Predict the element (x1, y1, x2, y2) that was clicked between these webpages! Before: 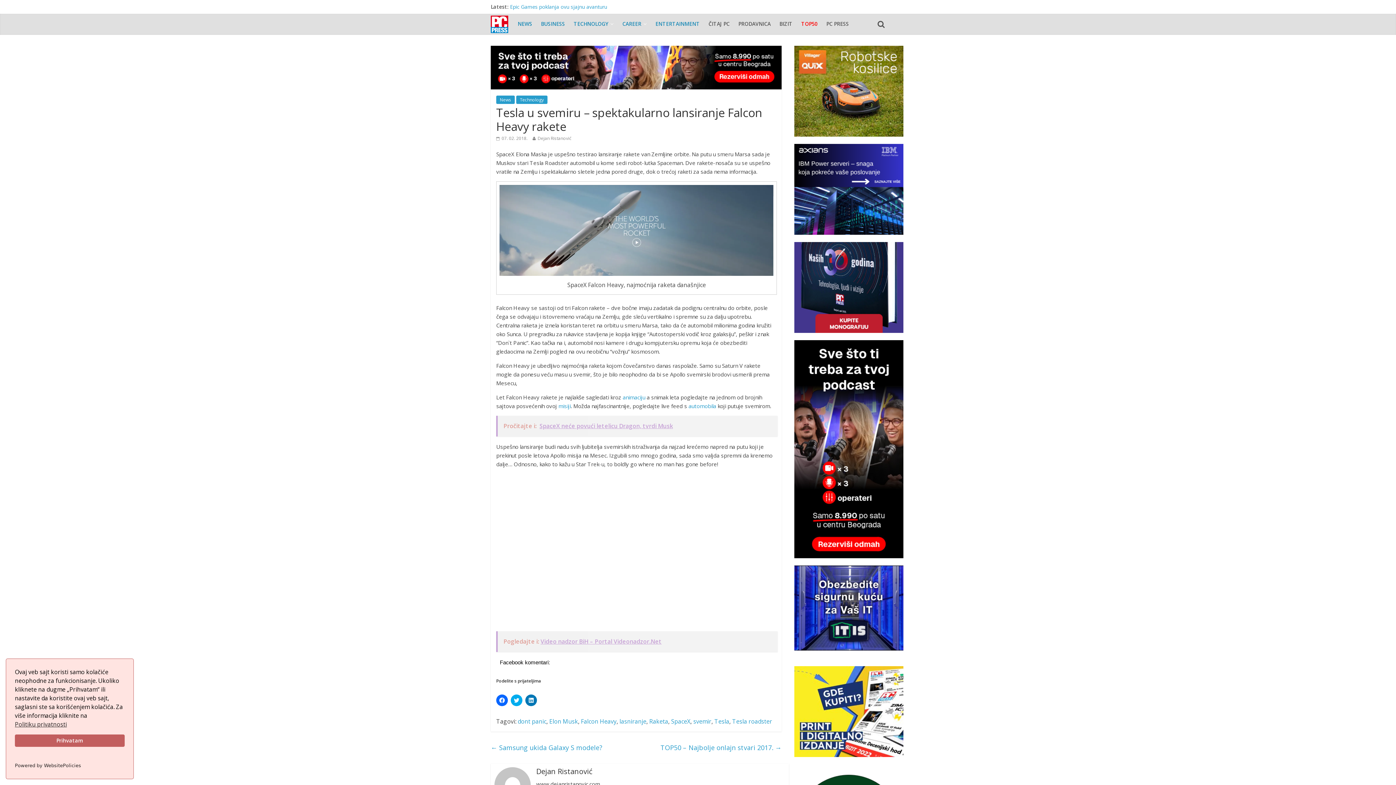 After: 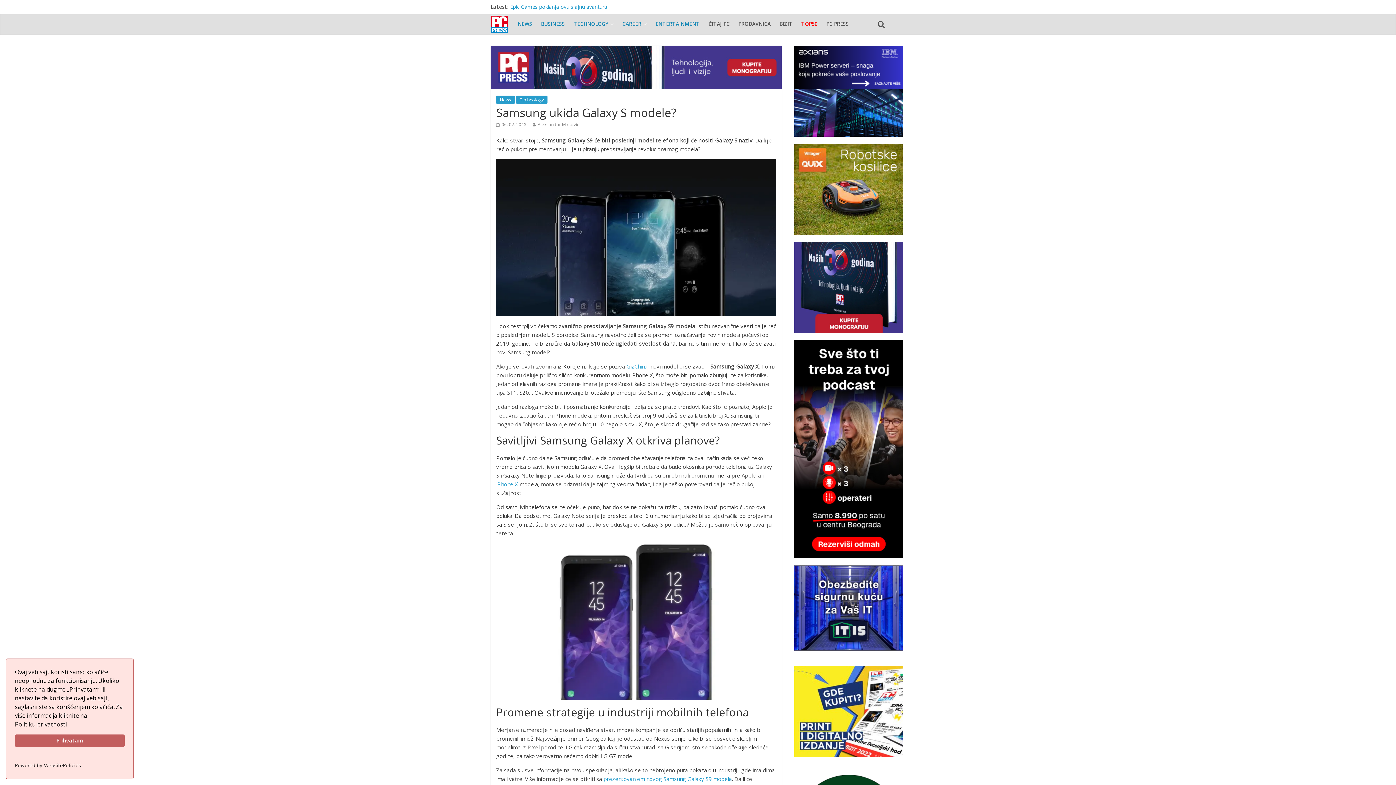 Action: bbox: (490, 741, 602, 754) label: ← Samsung ukida Galaxy S modele?